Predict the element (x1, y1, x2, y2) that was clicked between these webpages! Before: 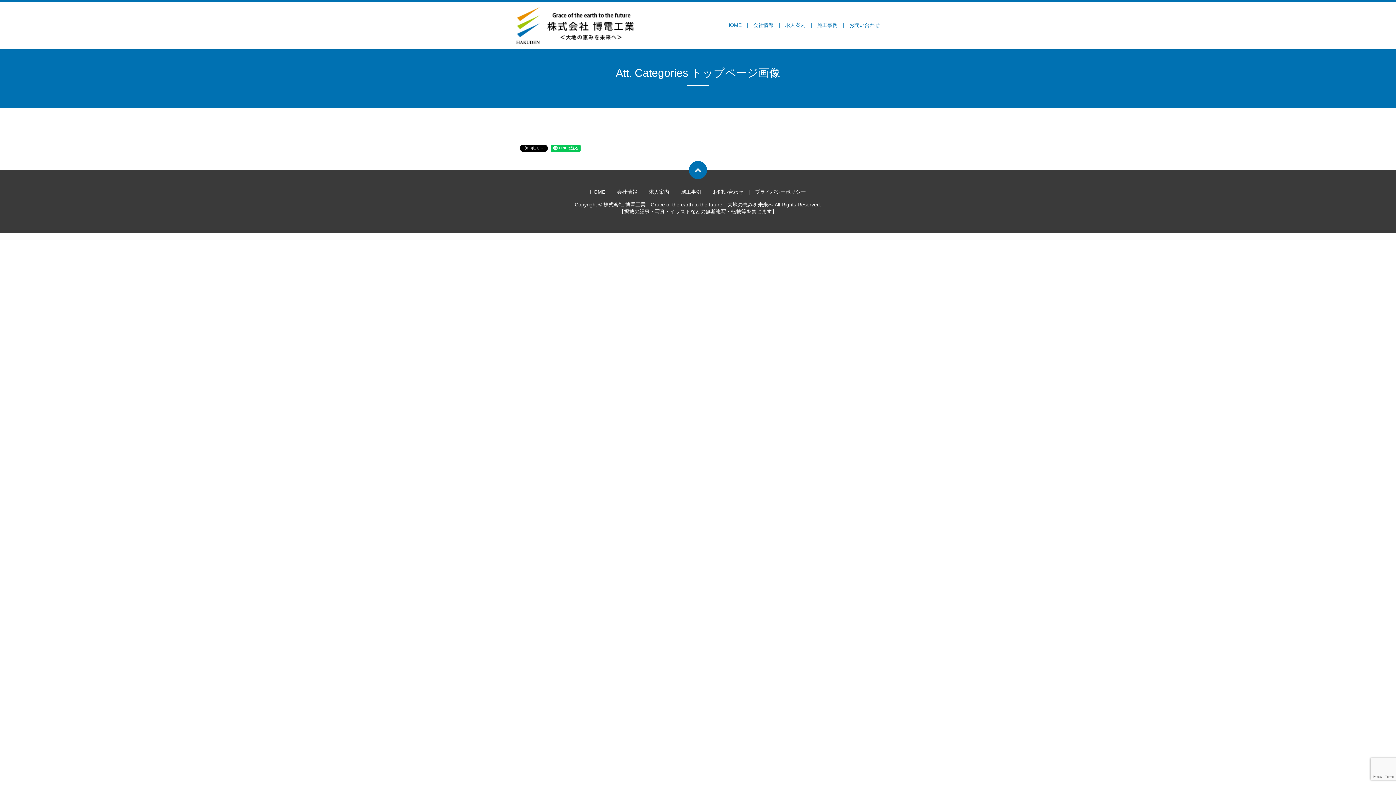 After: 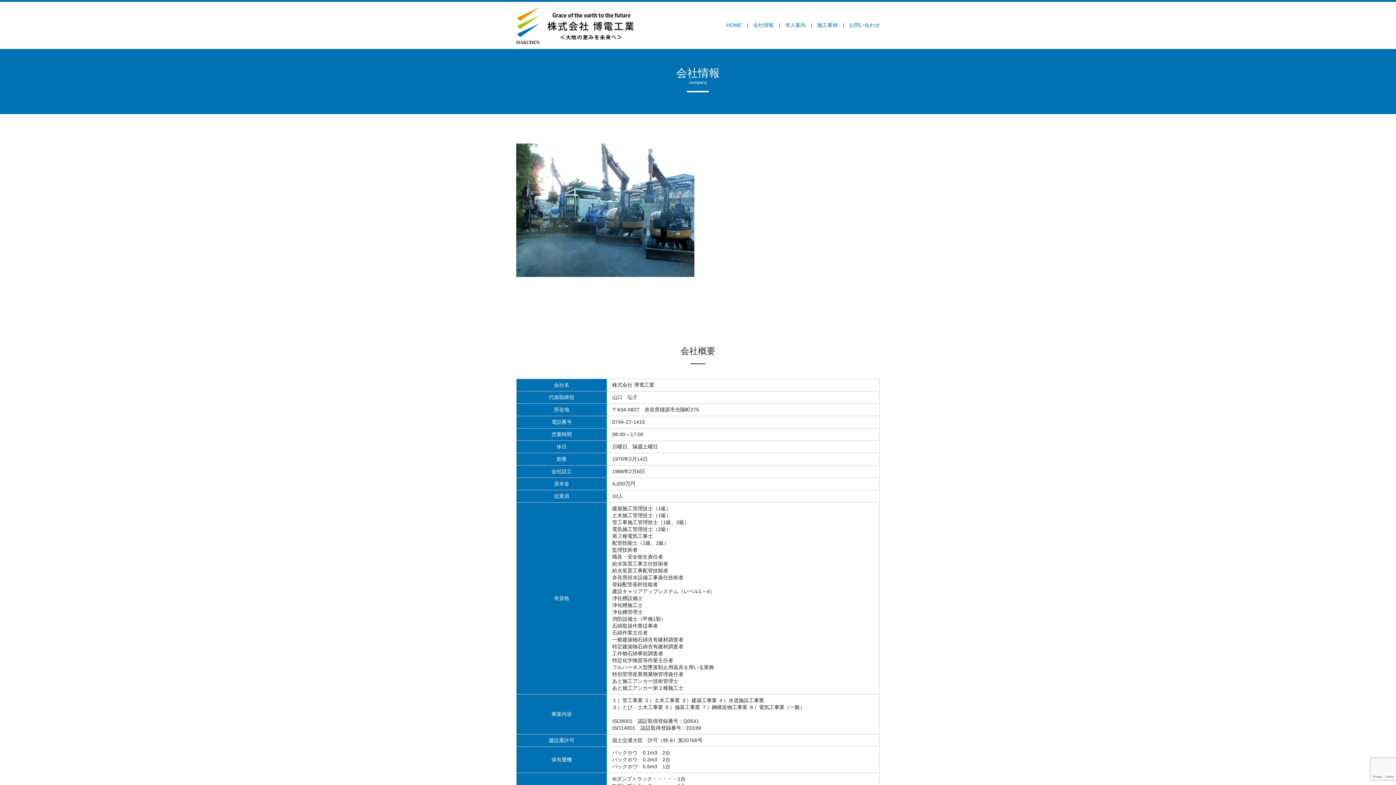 Action: label: 会社情報 bbox: (753, 22, 773, 28)